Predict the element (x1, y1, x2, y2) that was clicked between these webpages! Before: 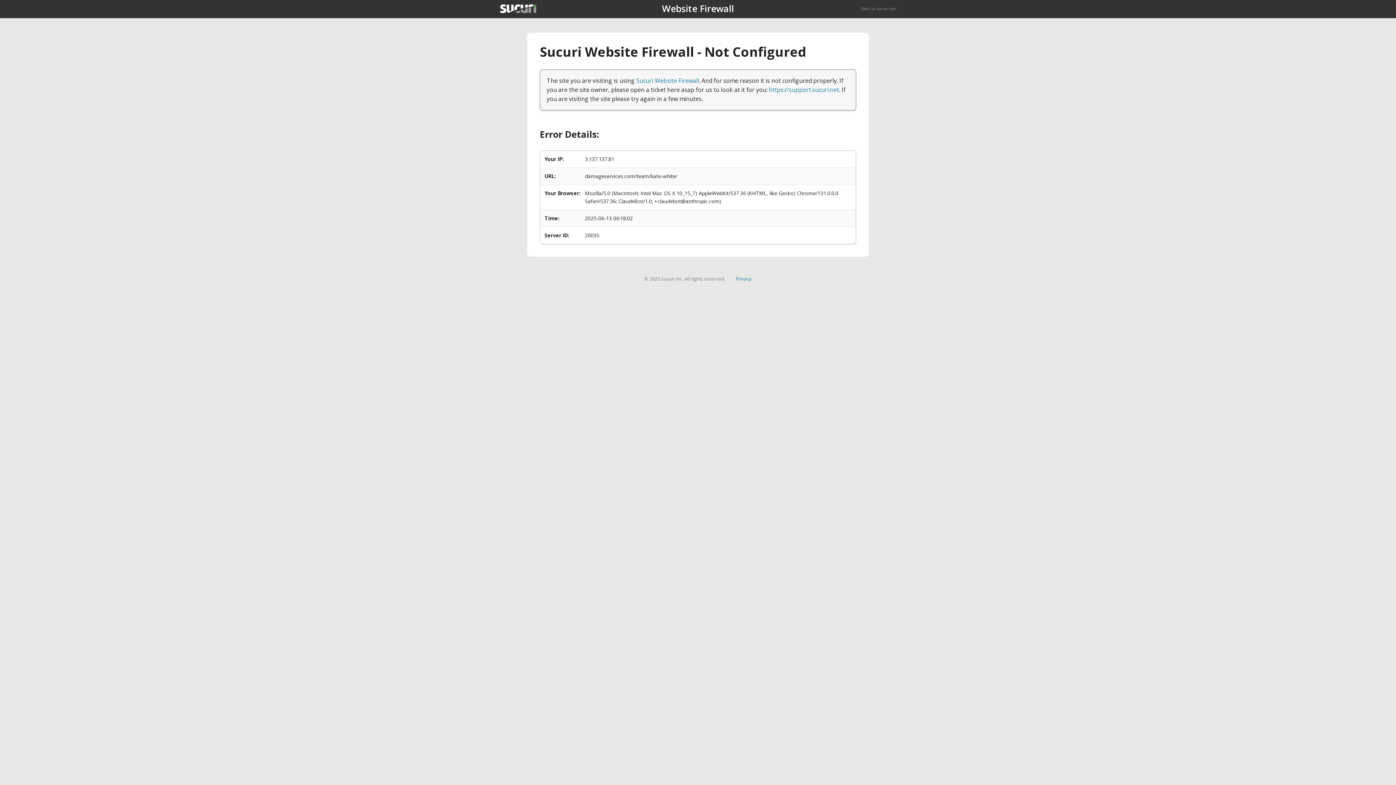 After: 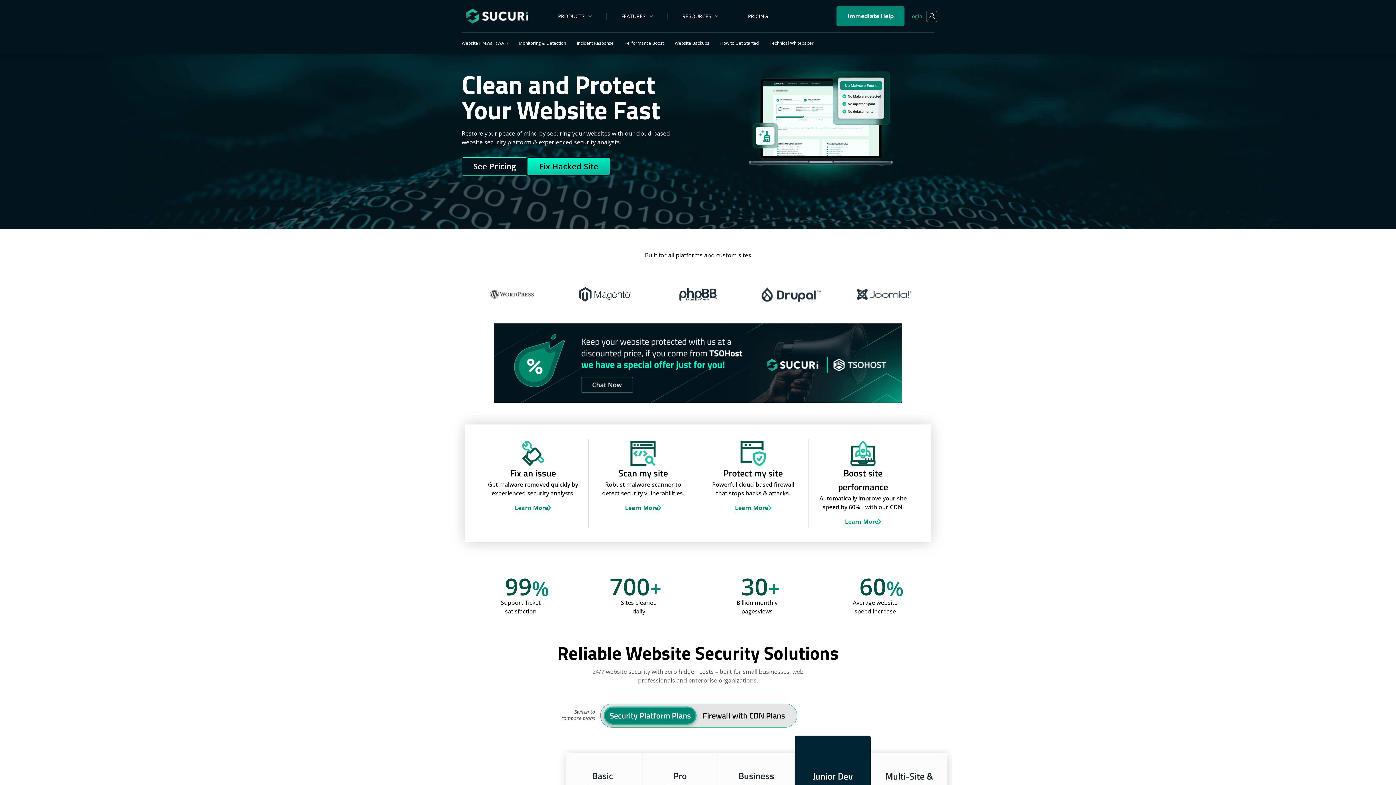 Action: label: Back to sucuri.net bbox: (861, 5, 896, 11)